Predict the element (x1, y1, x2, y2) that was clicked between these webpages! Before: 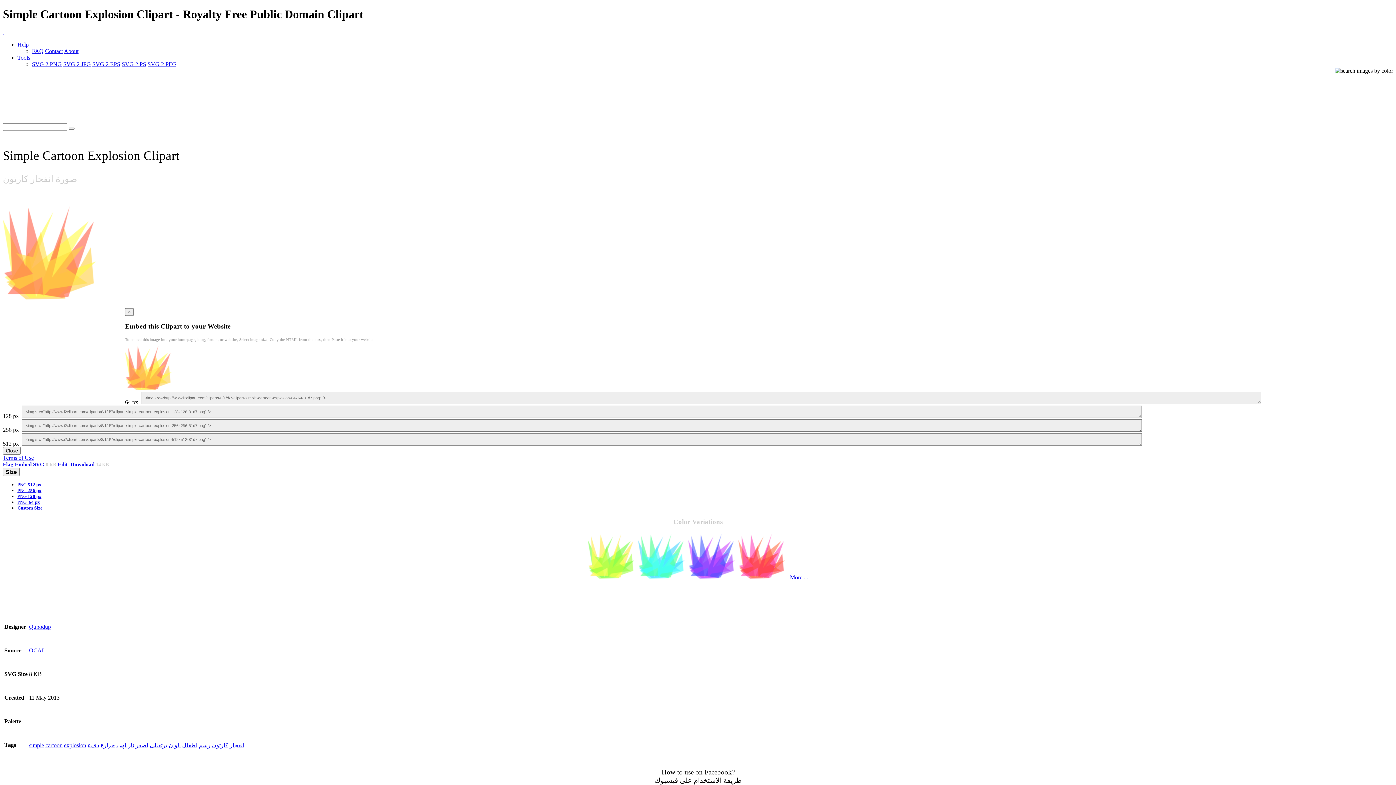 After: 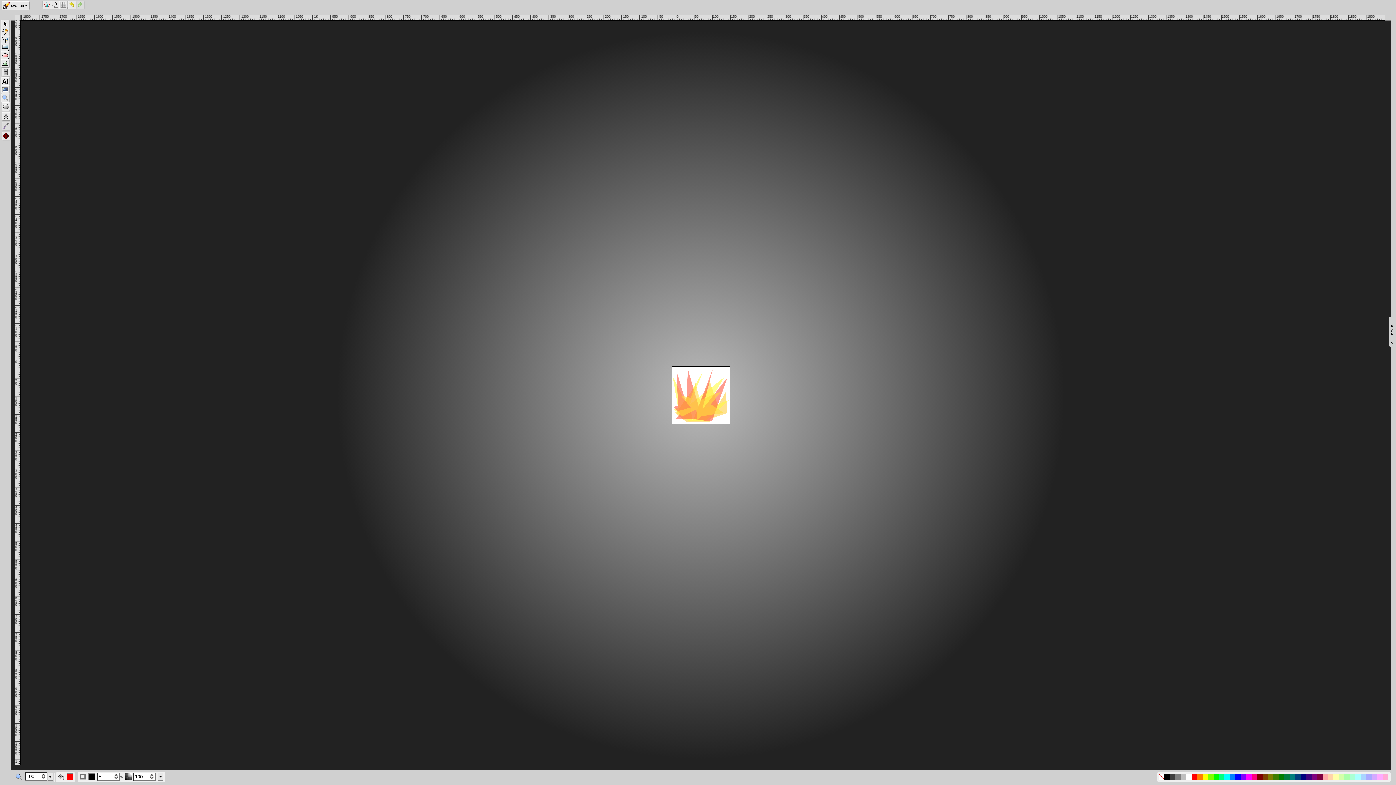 Action: bbox: (2, 294, 96, 300)